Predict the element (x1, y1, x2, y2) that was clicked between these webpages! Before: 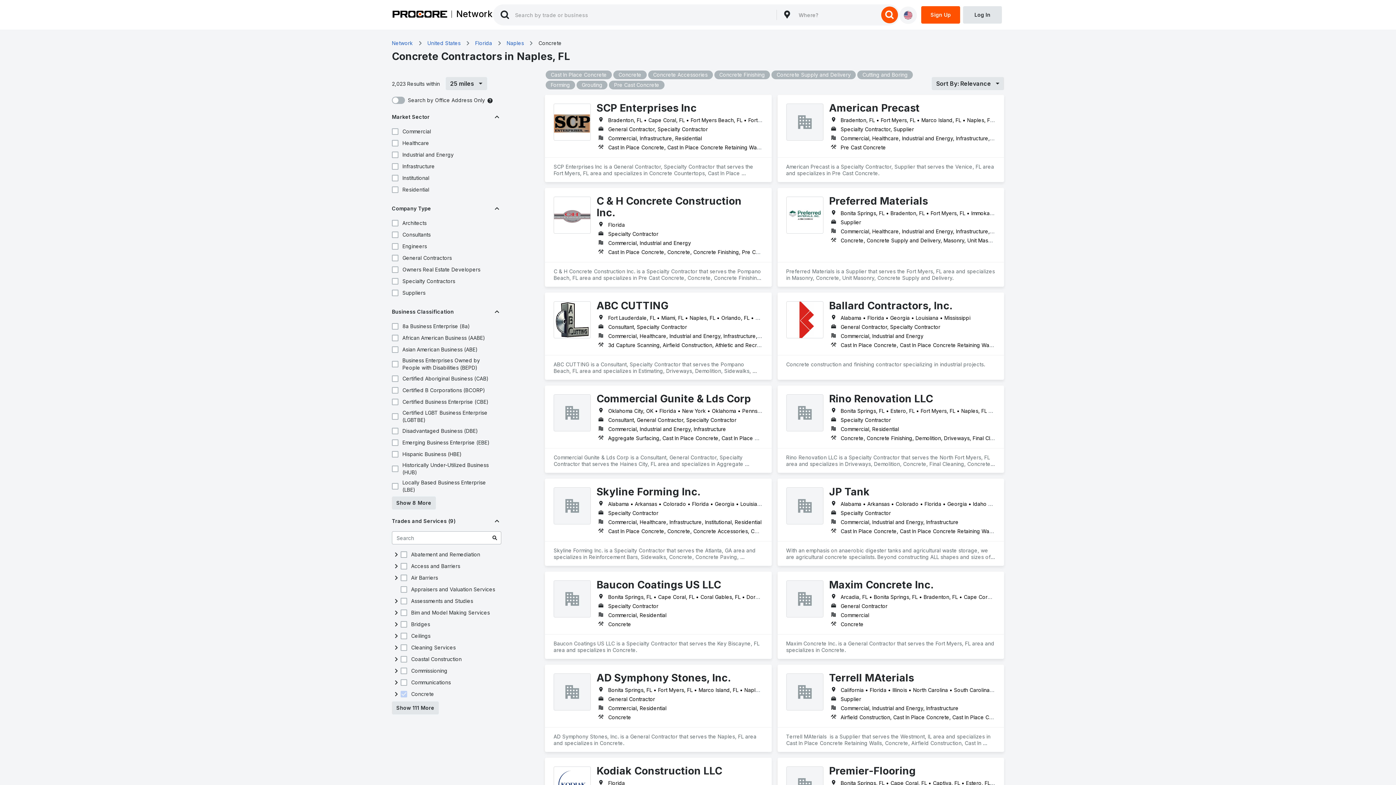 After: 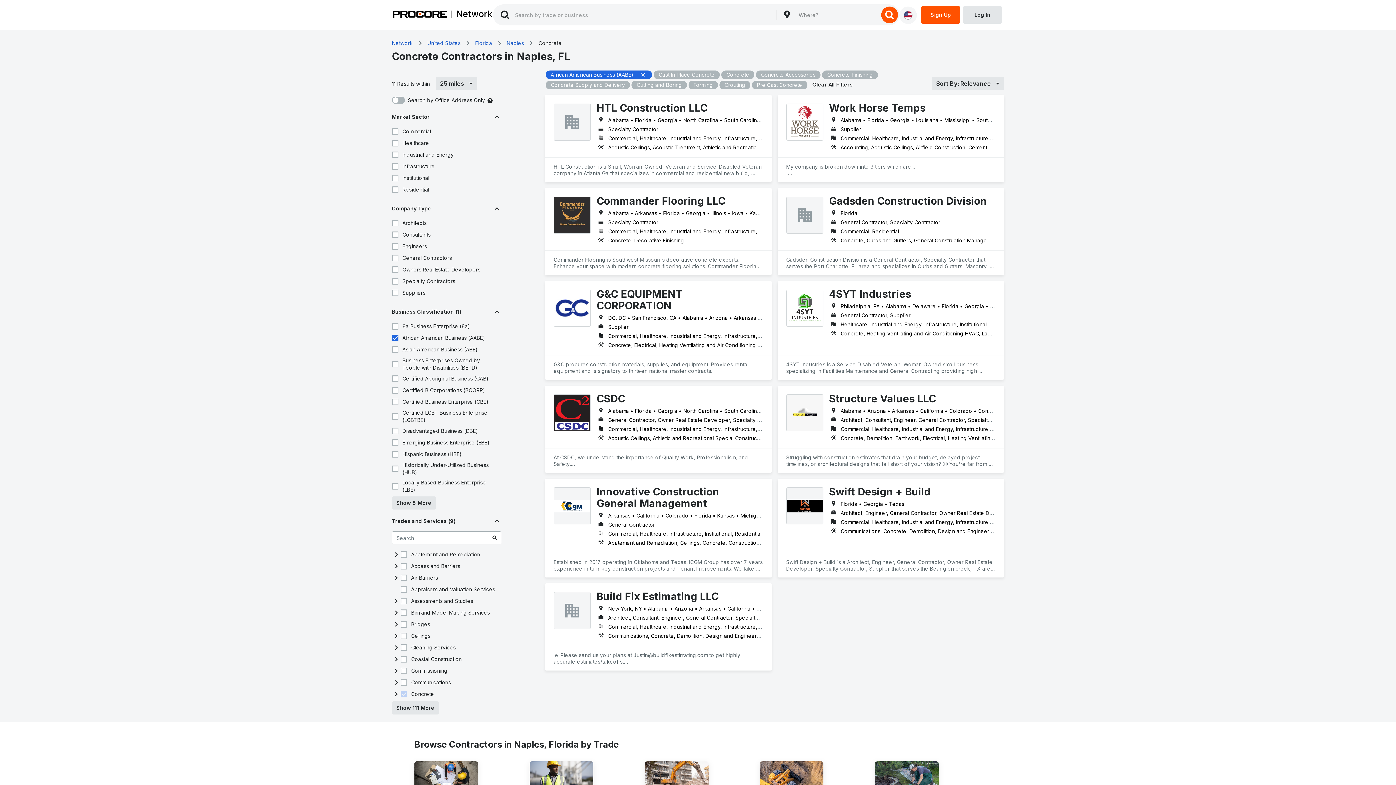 Action: bbox: (390, 333, 399, 342)